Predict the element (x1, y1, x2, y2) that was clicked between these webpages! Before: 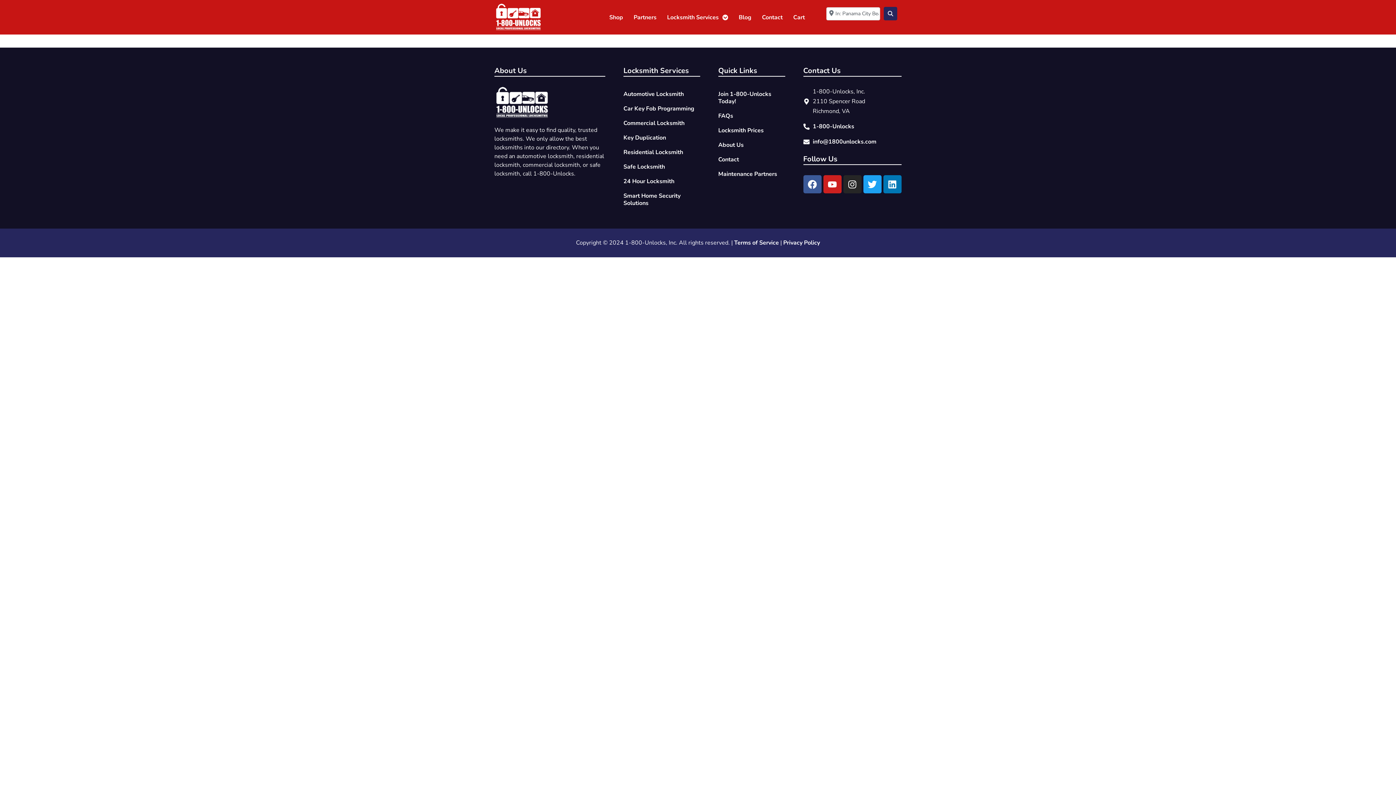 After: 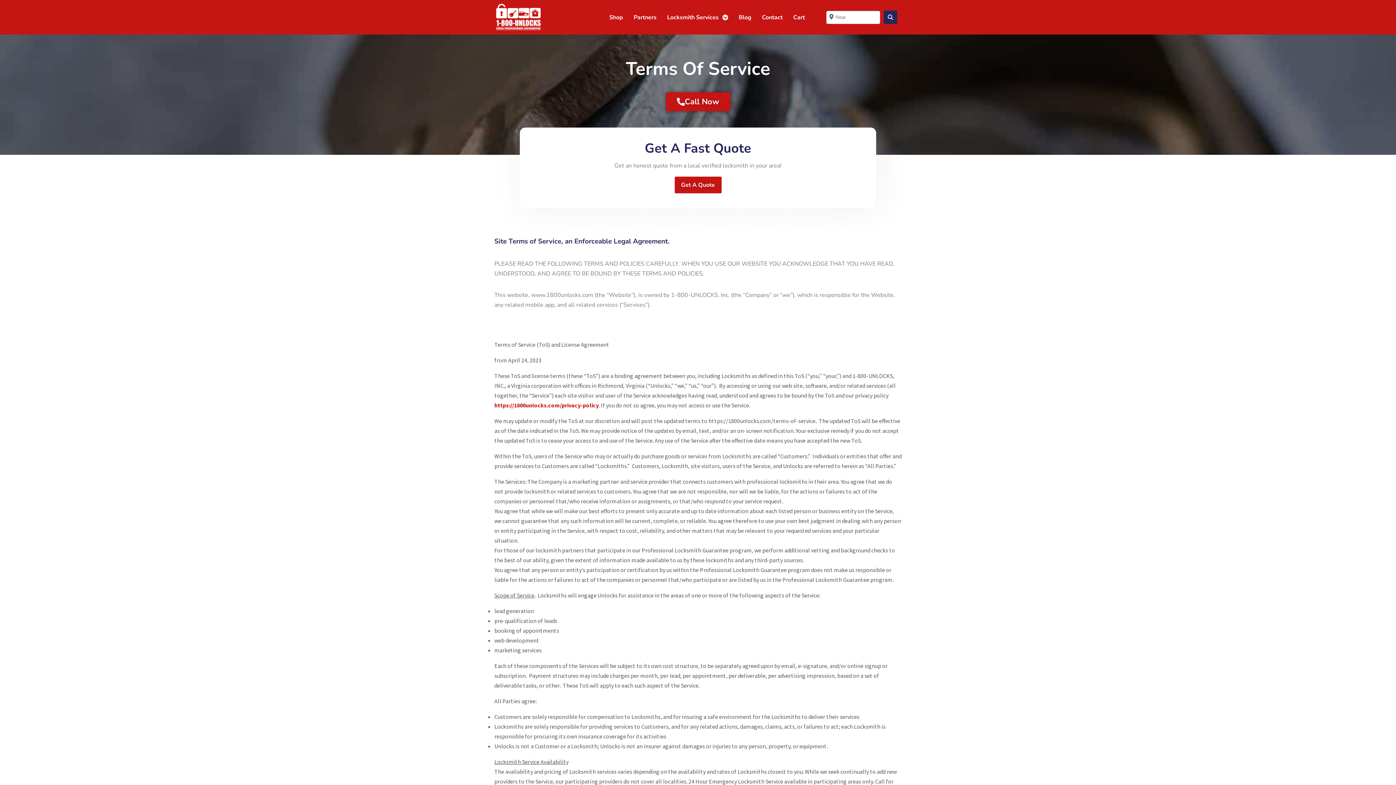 Action: label: Terms of Service bbox: (734, 239, 779, 247)